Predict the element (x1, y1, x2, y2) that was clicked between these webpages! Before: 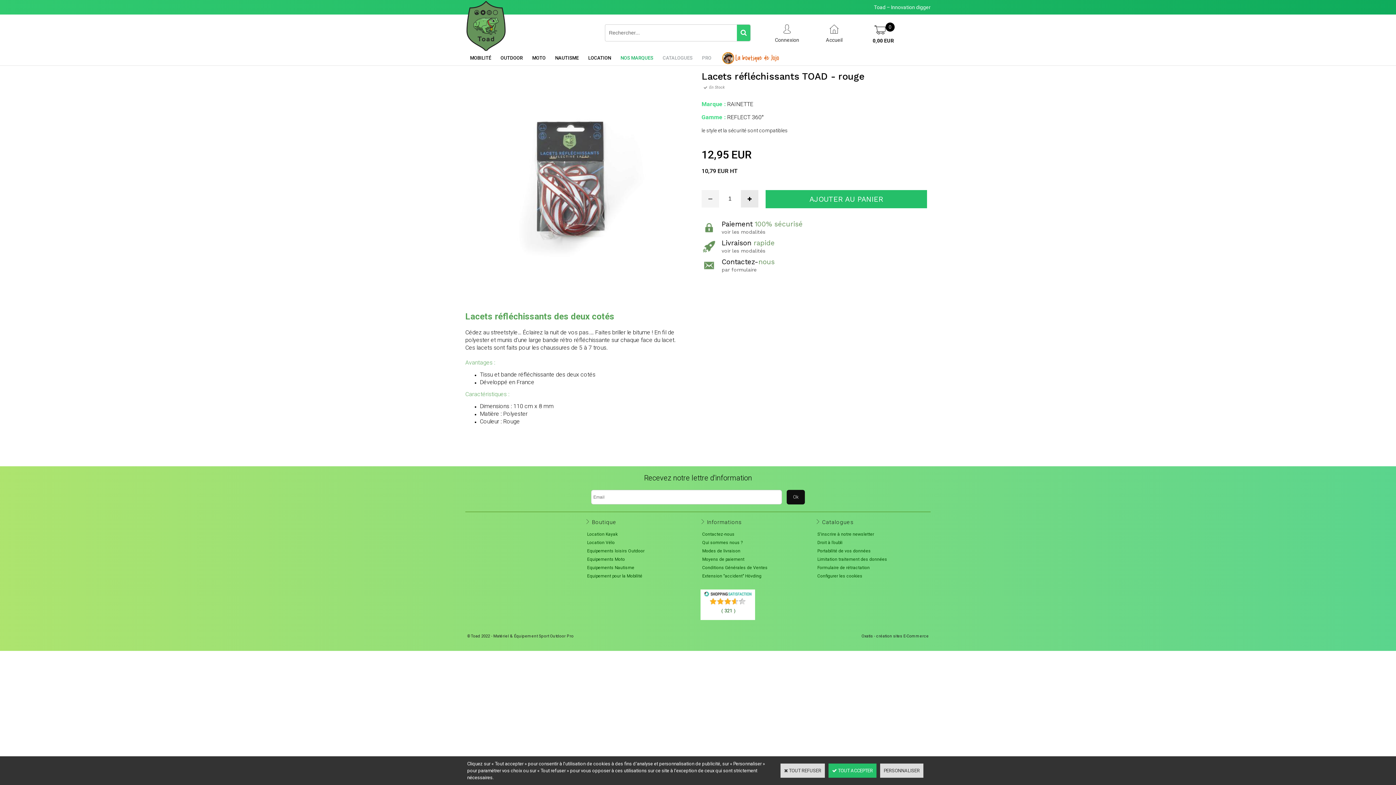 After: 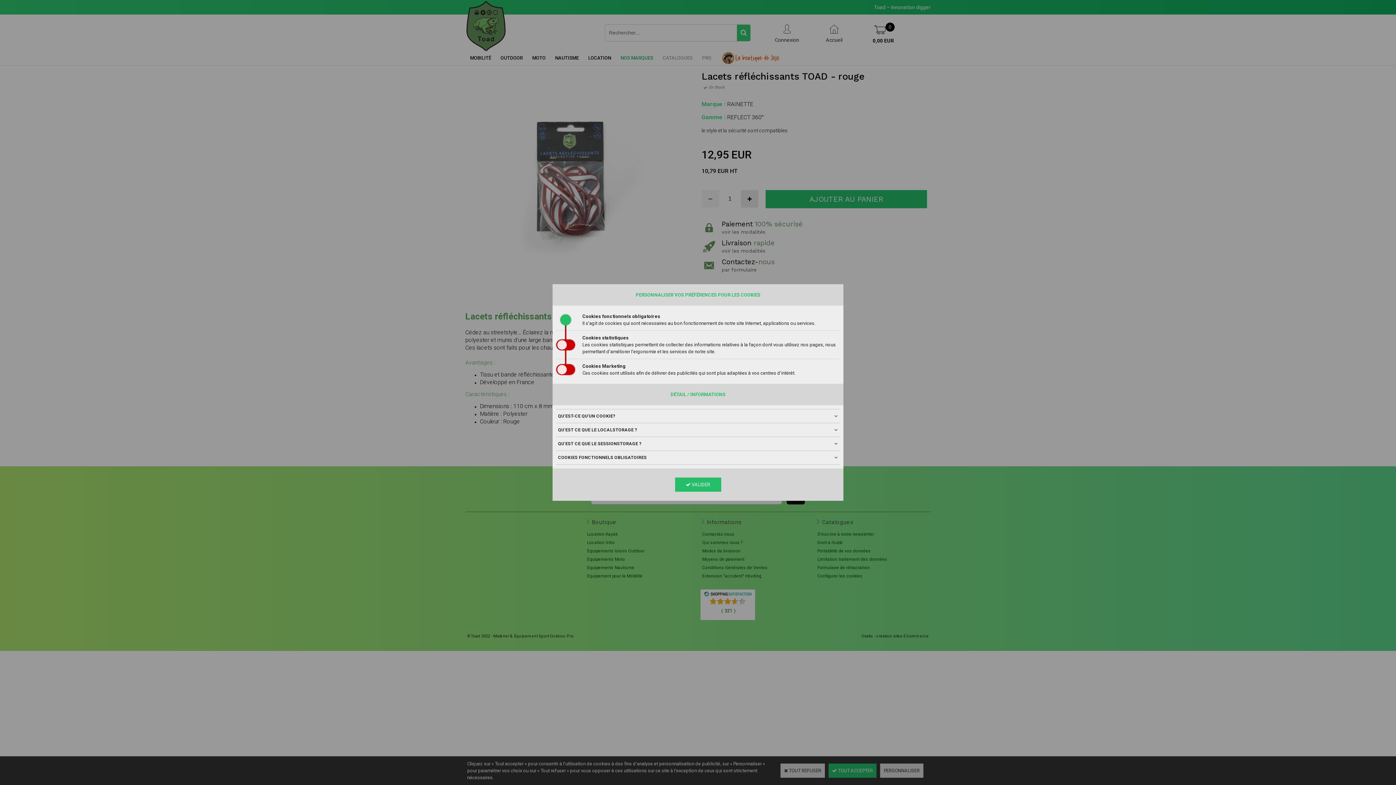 Action: label: PERSONNALISER bbox: (880, 764, 923, 778)